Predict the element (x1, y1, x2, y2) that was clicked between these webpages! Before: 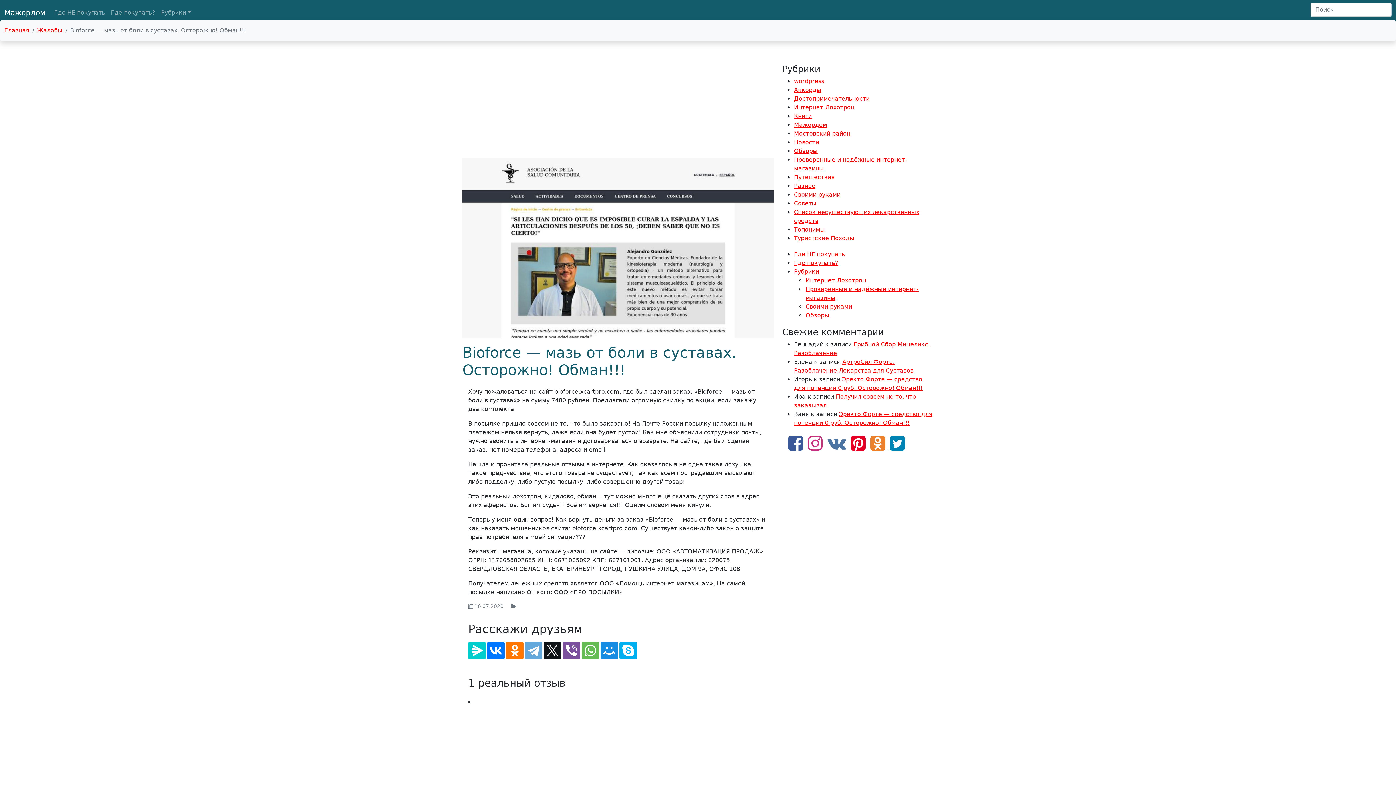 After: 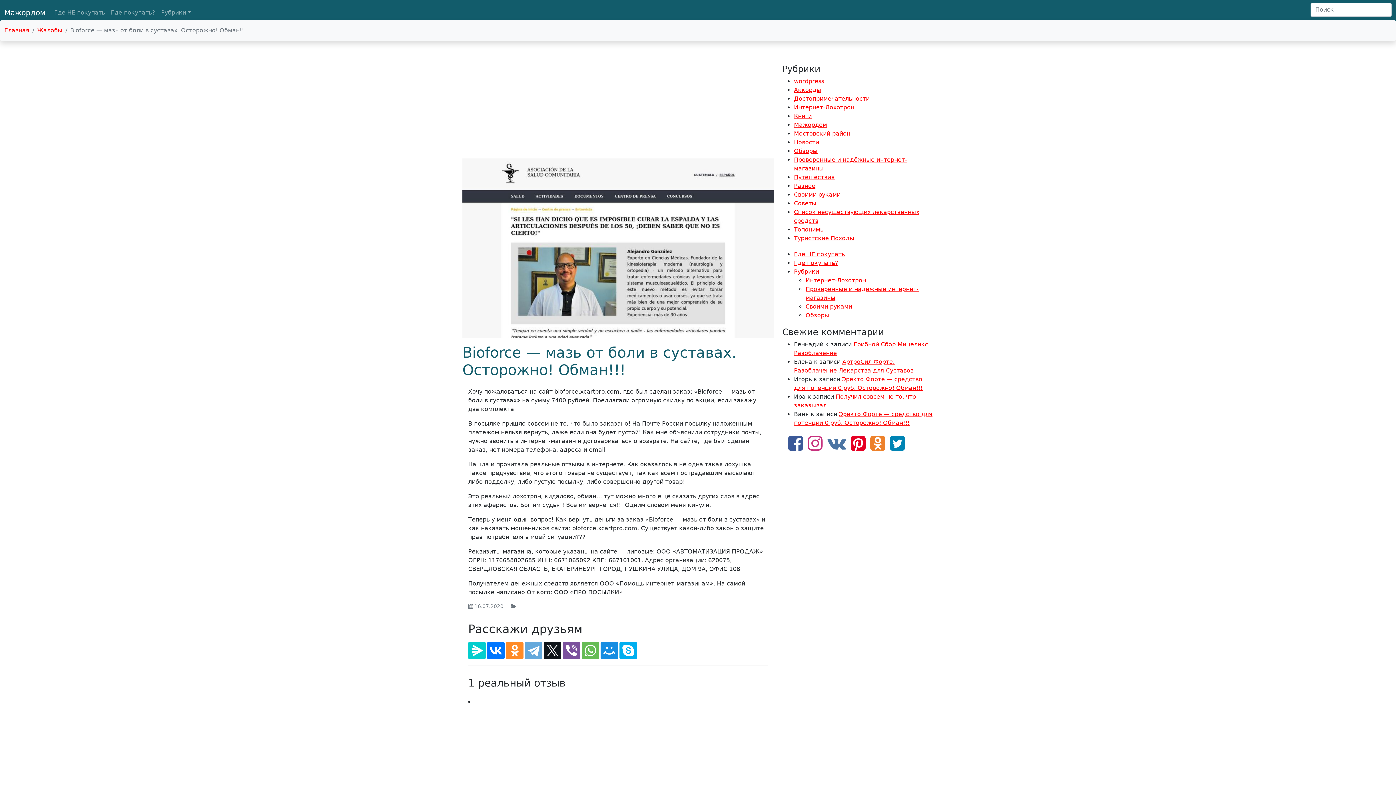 Action: bbox: (506, 642, 523, 659)